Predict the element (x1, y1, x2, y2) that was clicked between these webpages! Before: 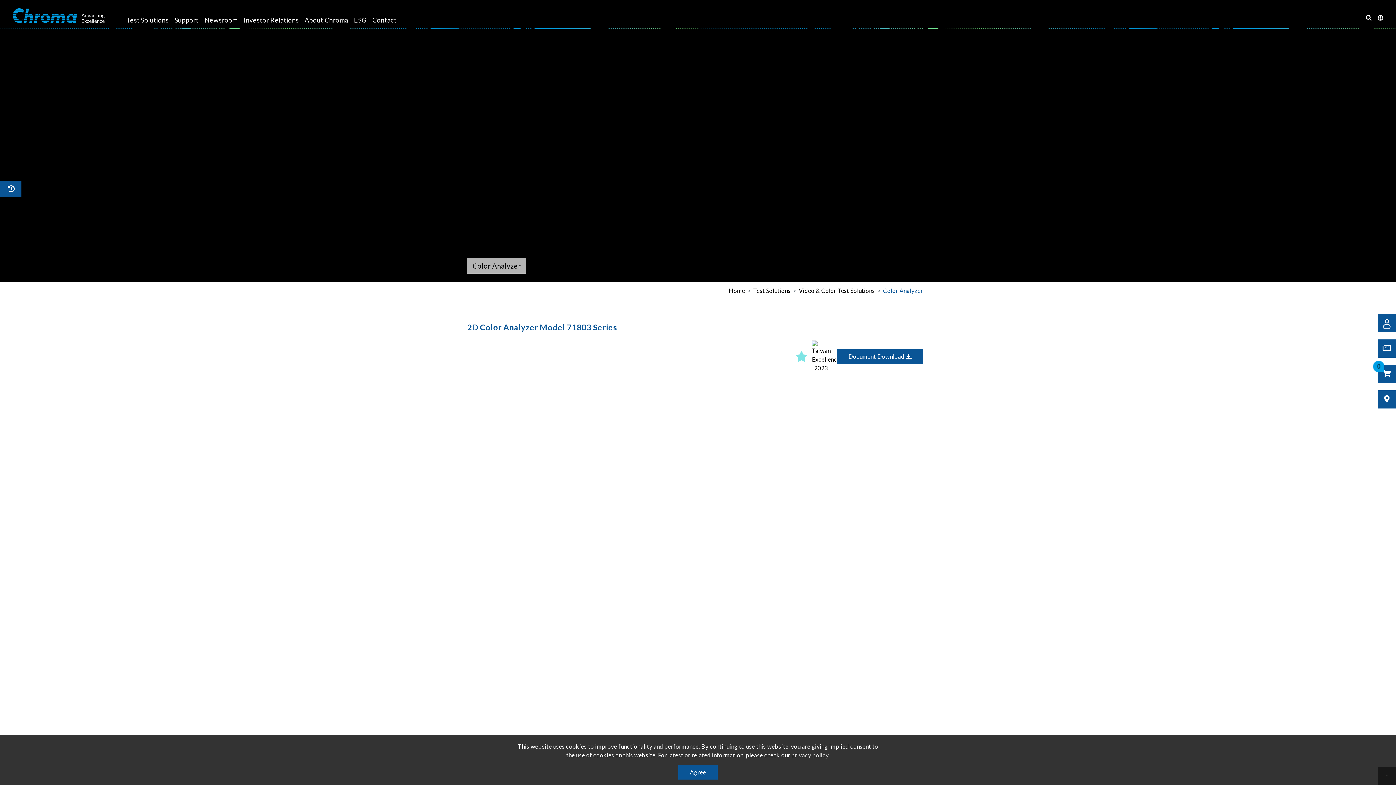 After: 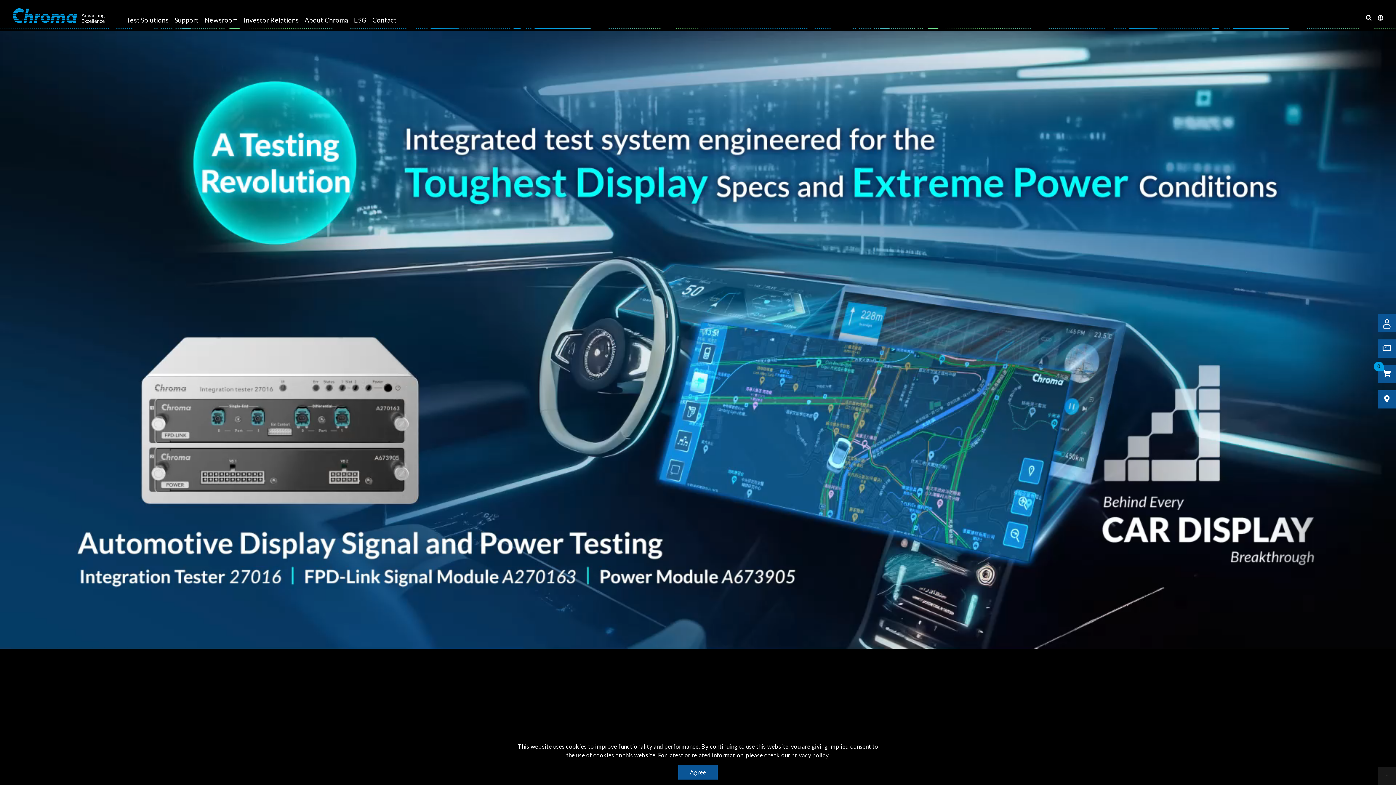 Action: bbox: (5, 8, 112, 22)